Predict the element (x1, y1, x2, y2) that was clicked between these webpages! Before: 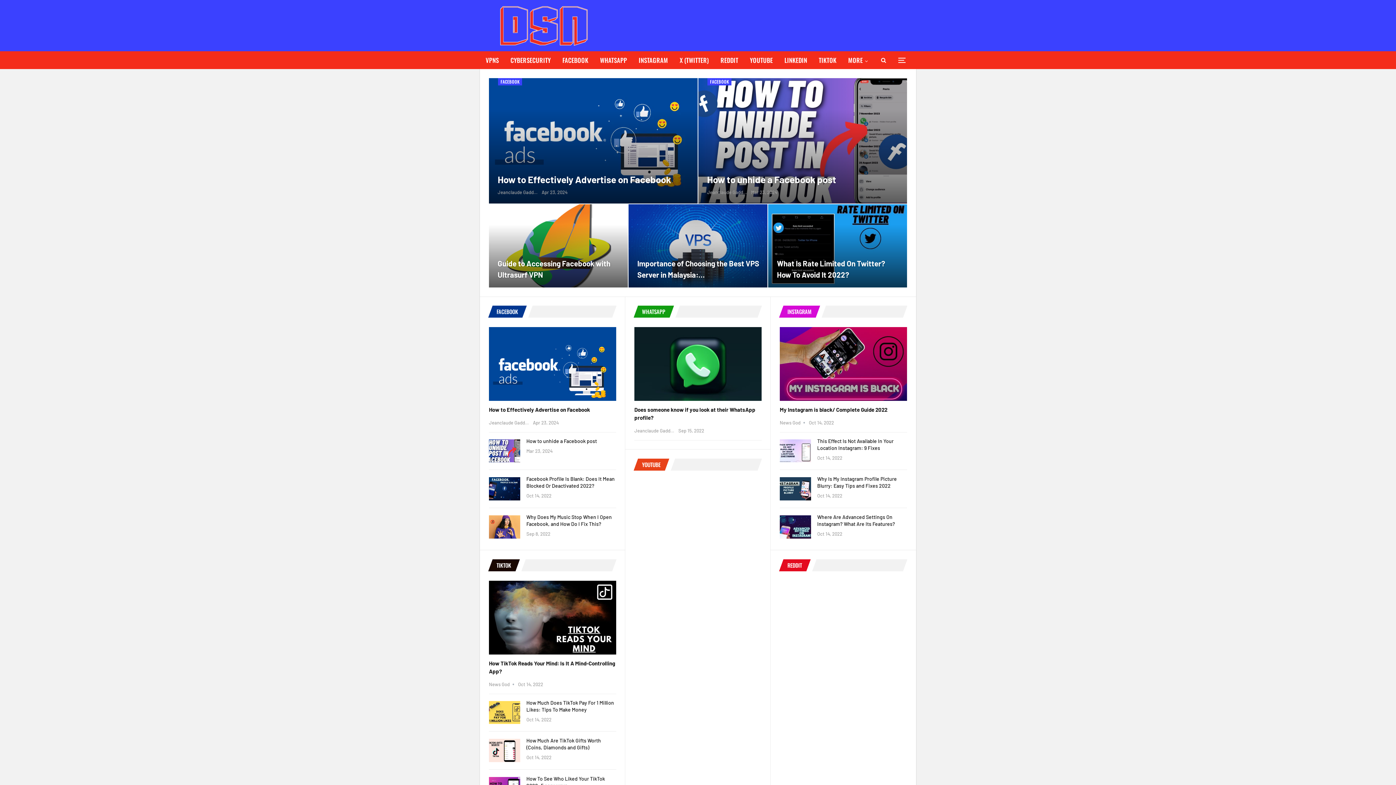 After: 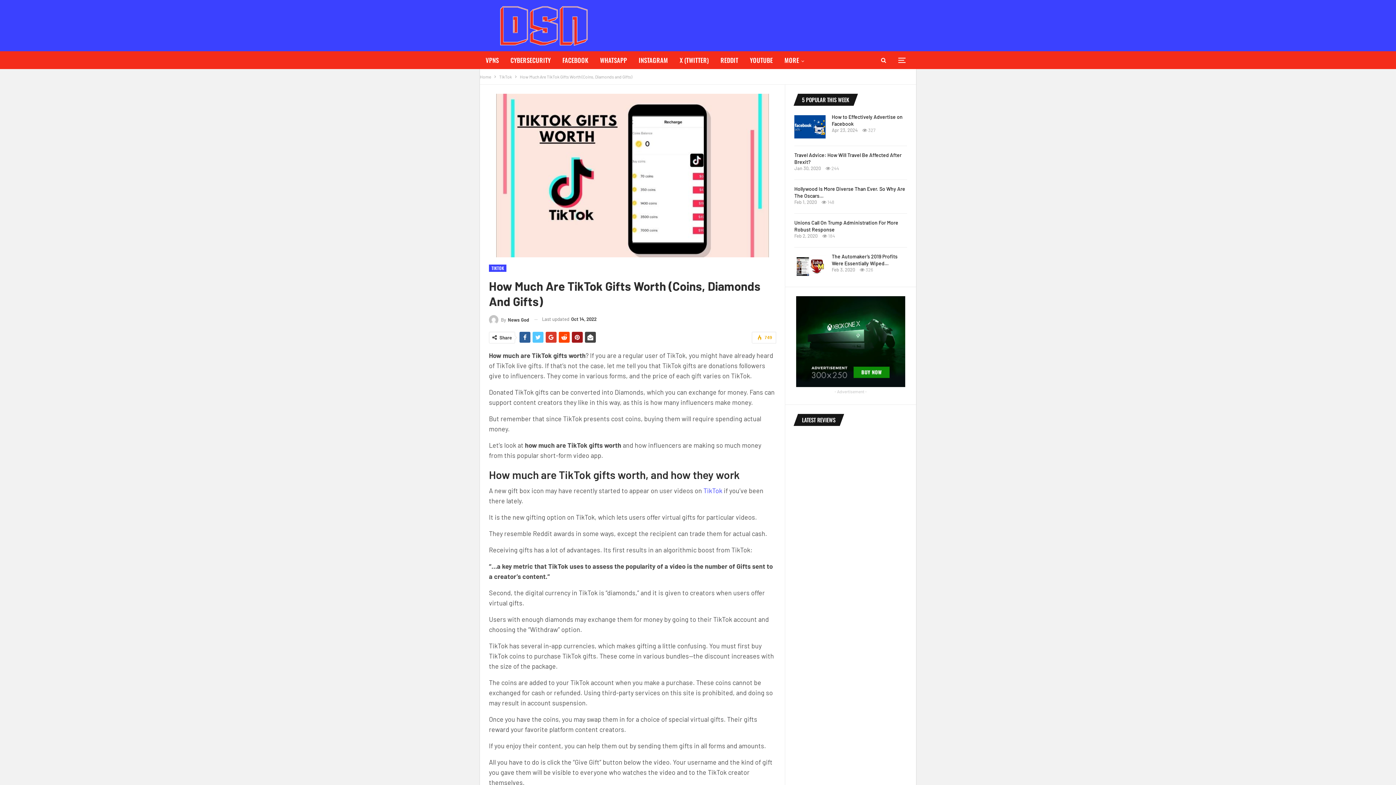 Action: bbox: (526, 737, 601, 751) label: How Much Are TikTok Gifts Worth (Coins, Diamonds and Gifts)